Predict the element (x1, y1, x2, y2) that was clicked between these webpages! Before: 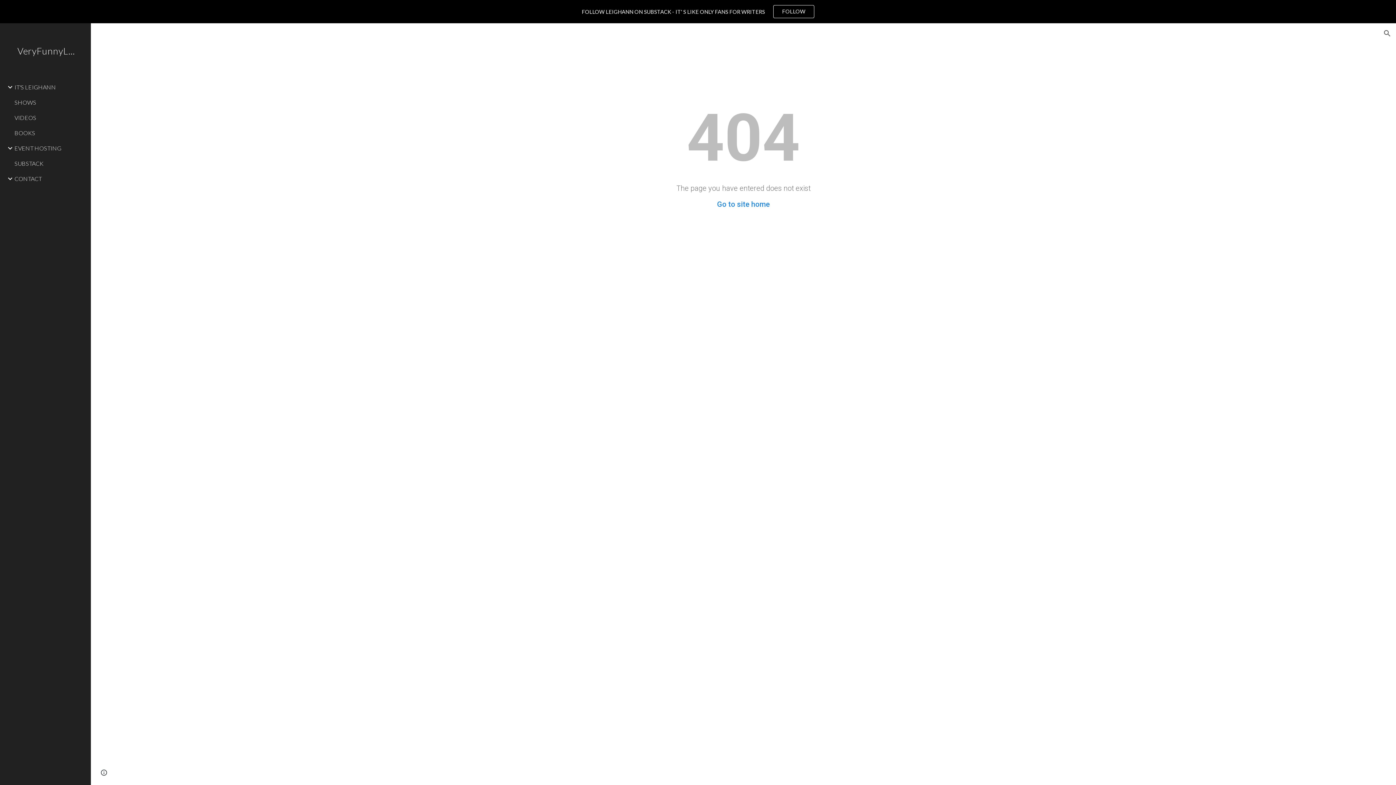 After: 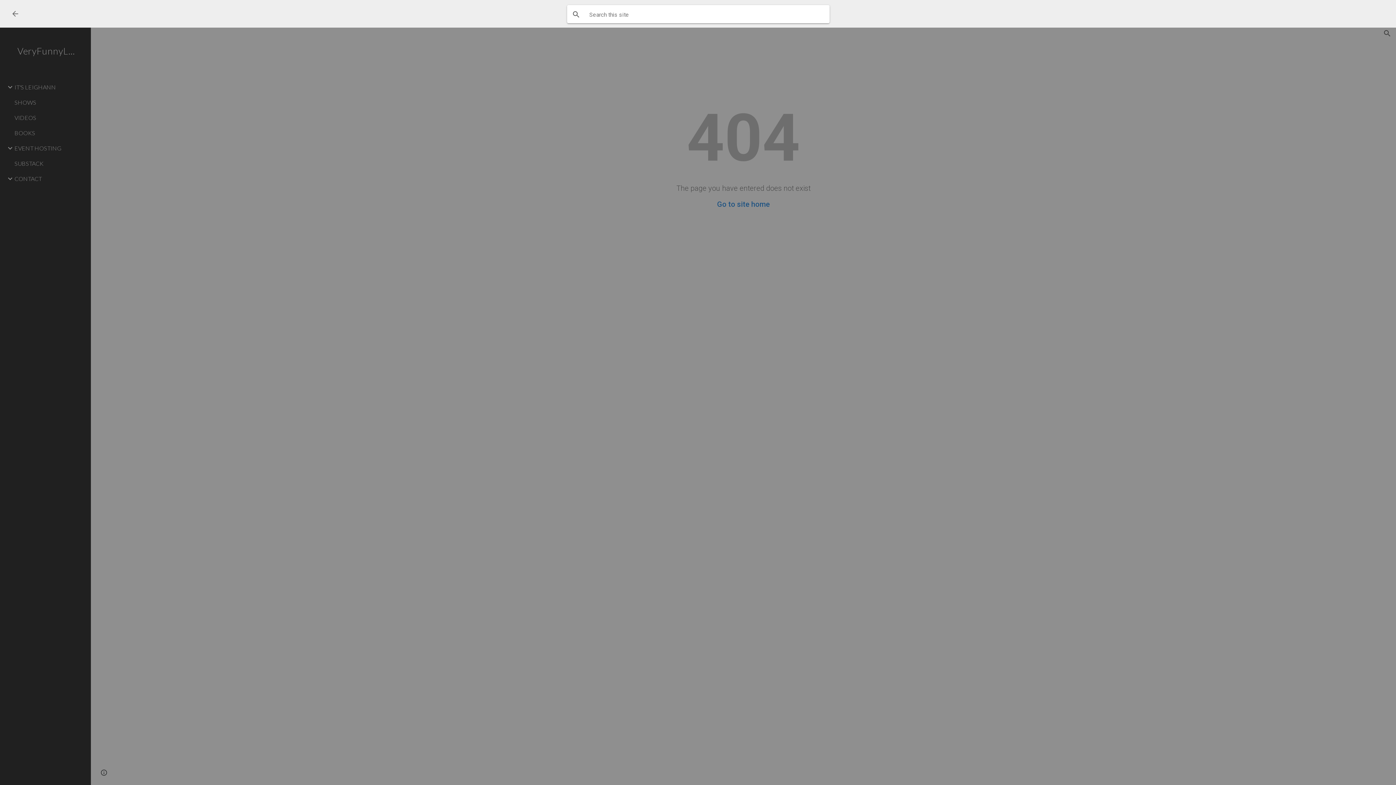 Action: bbox: (1378, 24, 1396, 42) label: Open search bar